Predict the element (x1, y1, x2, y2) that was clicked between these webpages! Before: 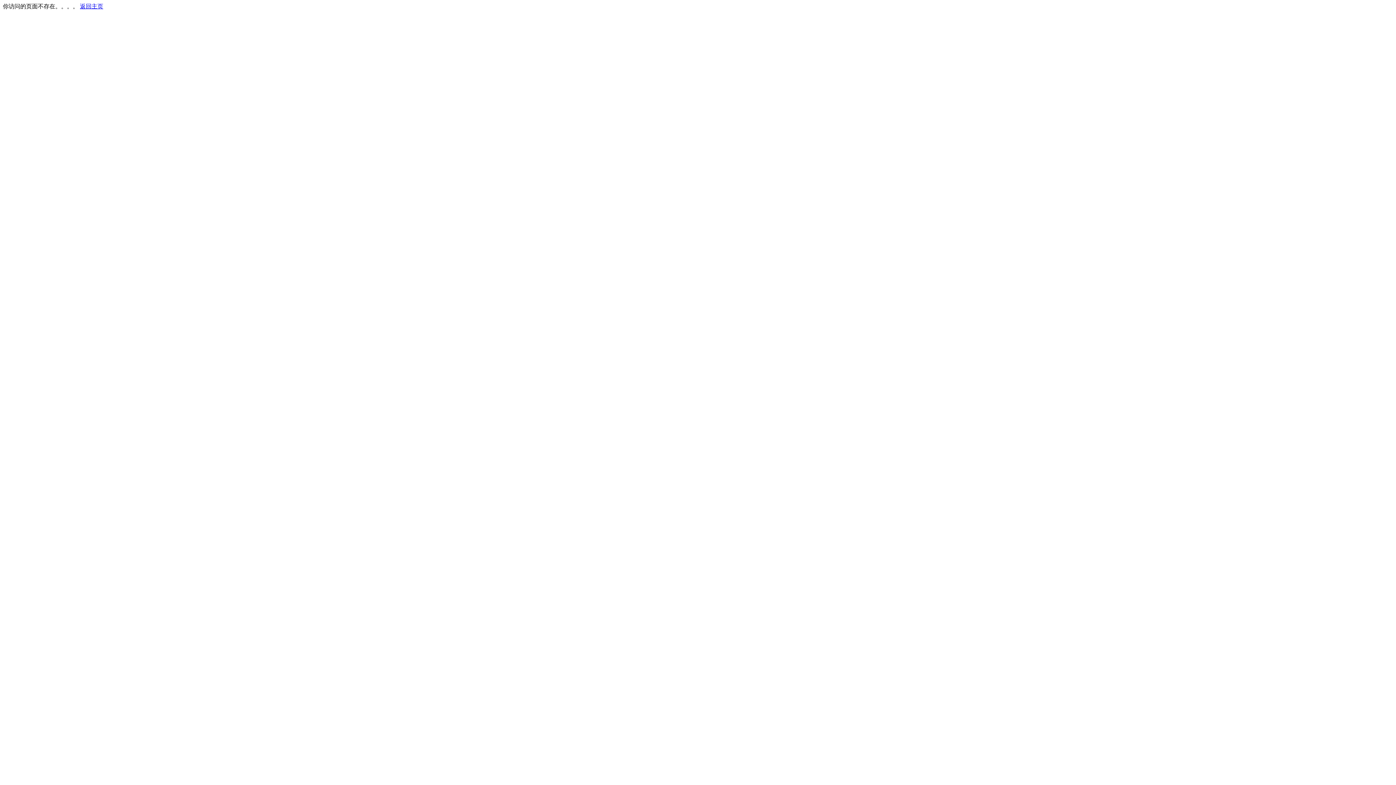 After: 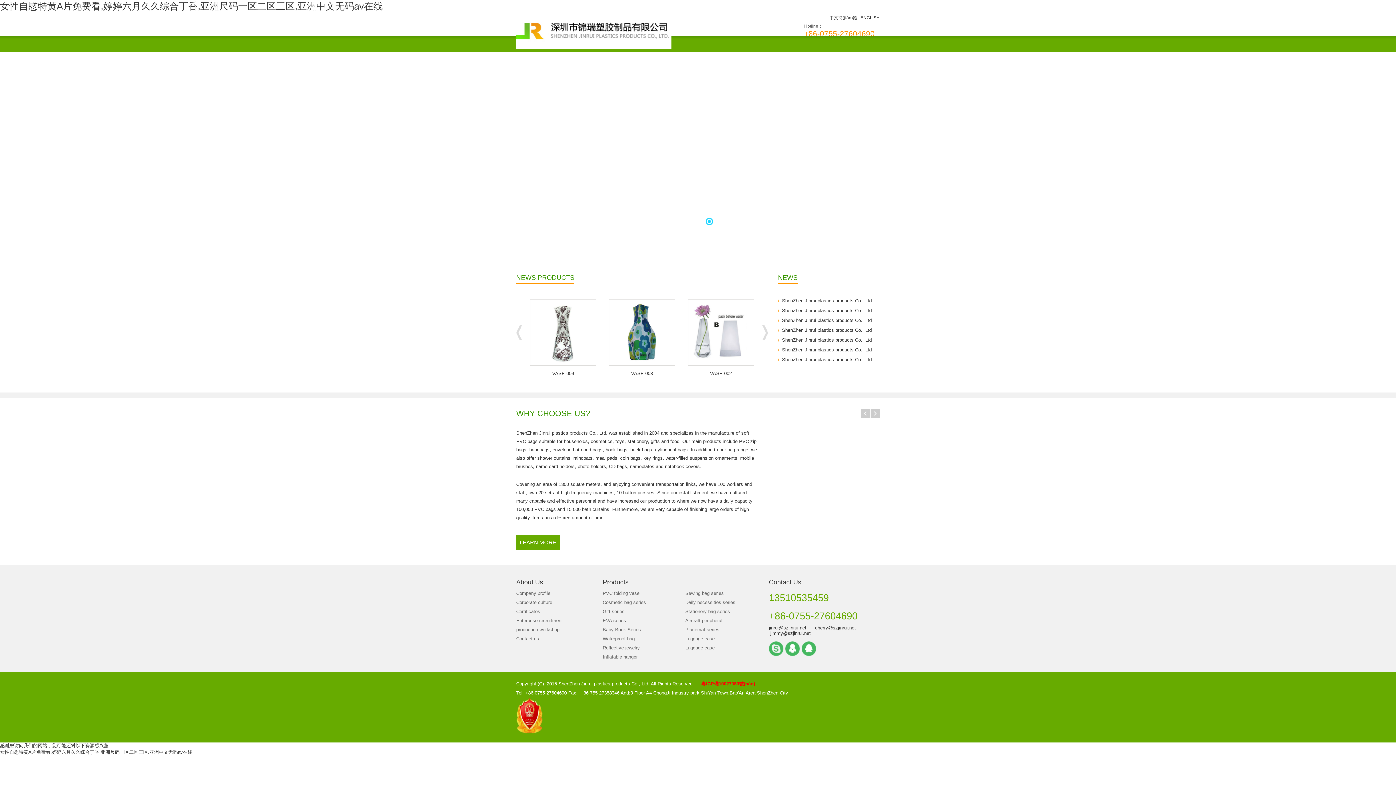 Action: label: 返回主页 bbox: (80, 3, 103, 9)